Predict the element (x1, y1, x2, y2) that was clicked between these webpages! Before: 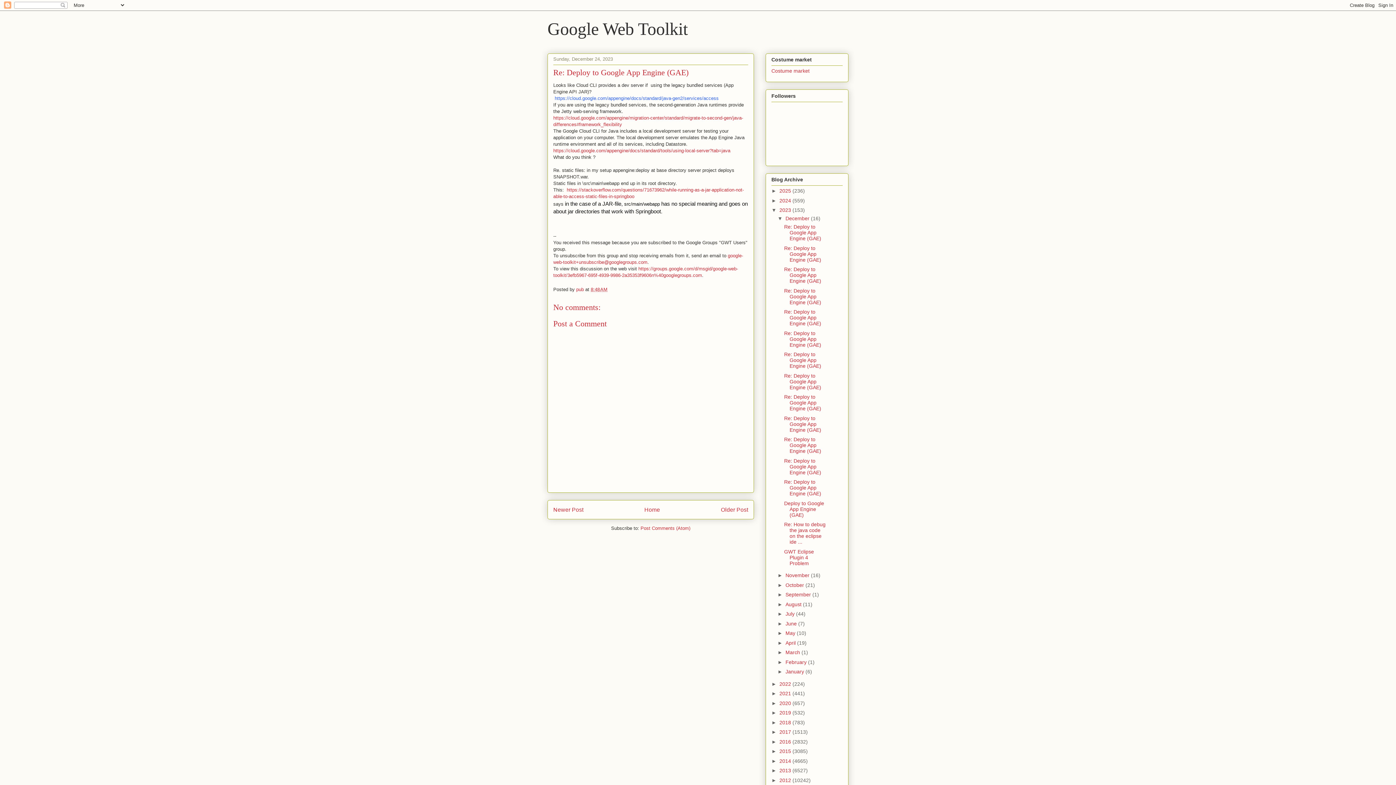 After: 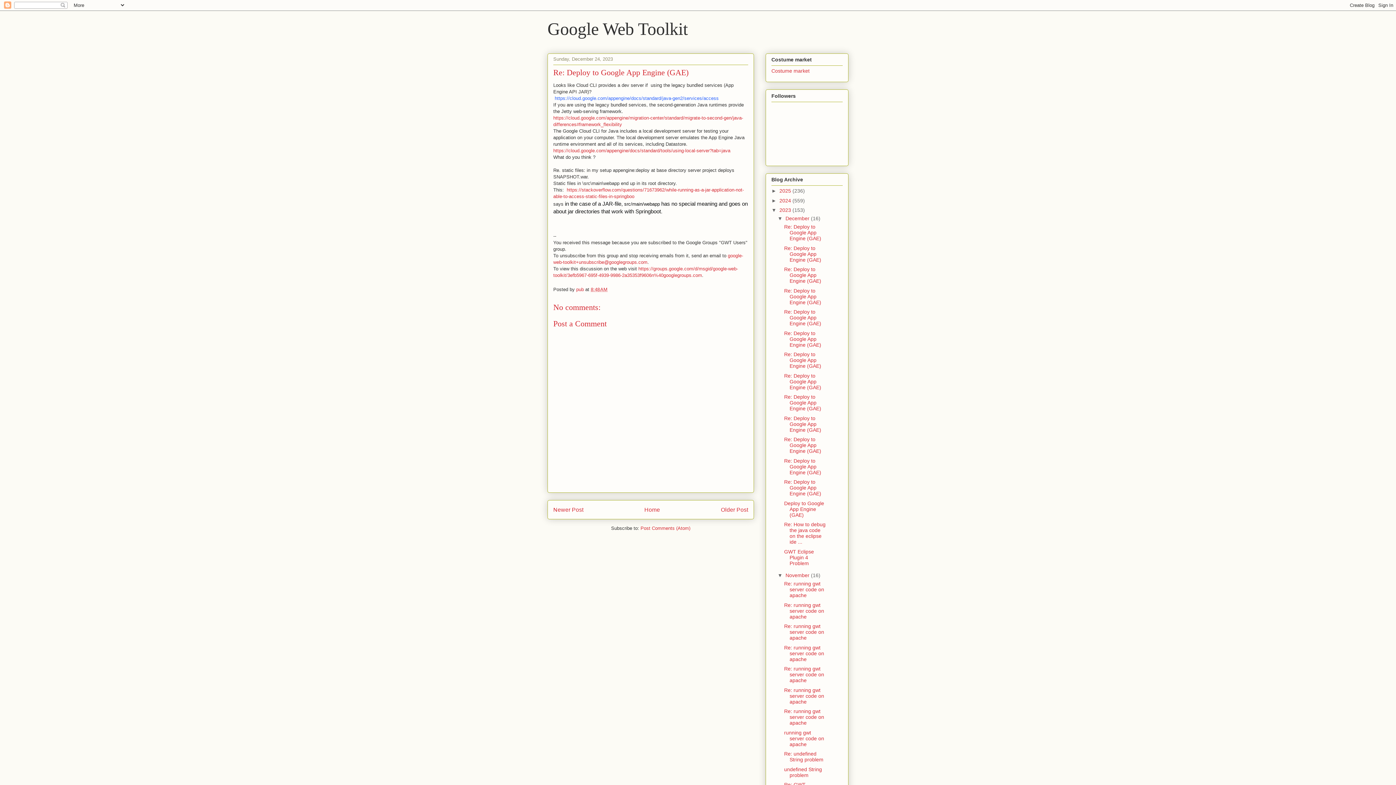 Action: label: ►   bbox: (777, 572, 785, 578)